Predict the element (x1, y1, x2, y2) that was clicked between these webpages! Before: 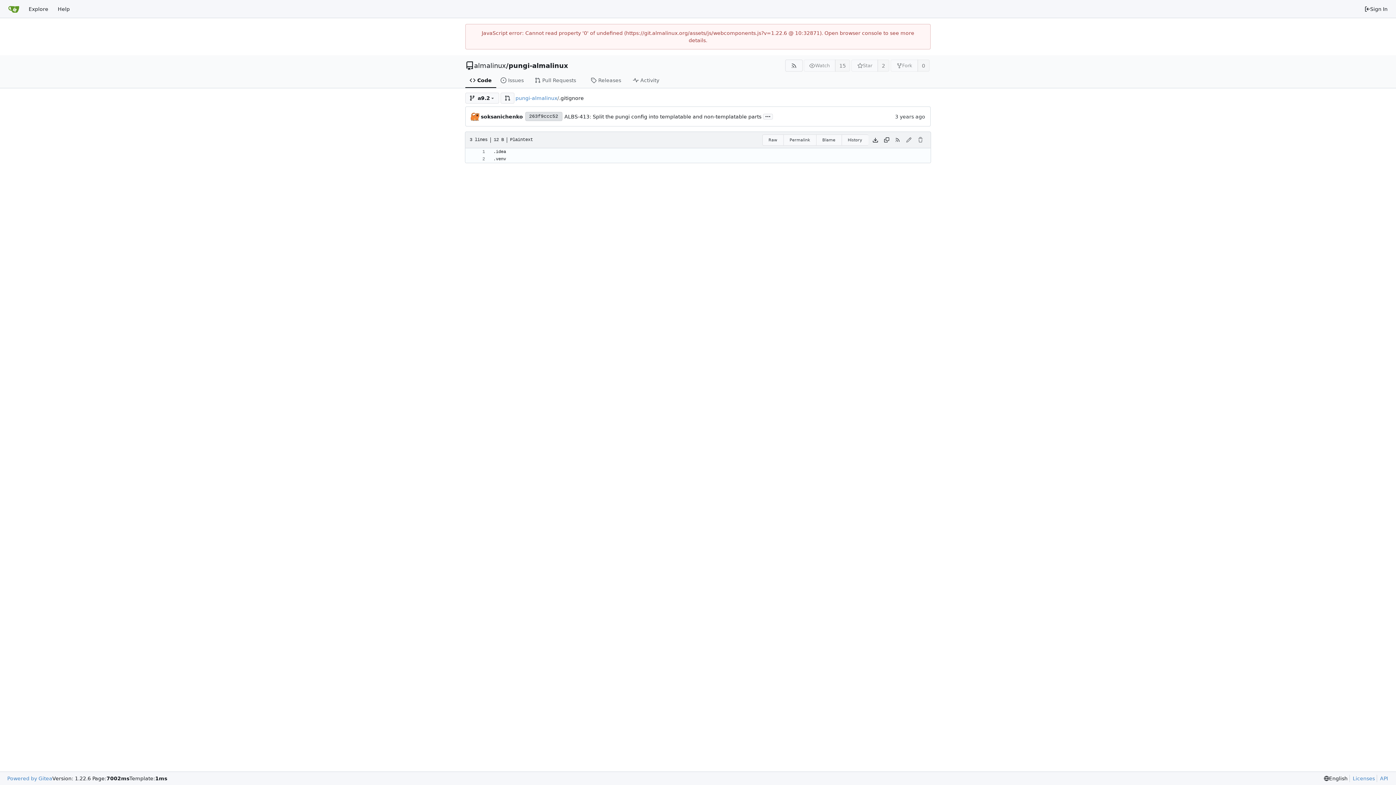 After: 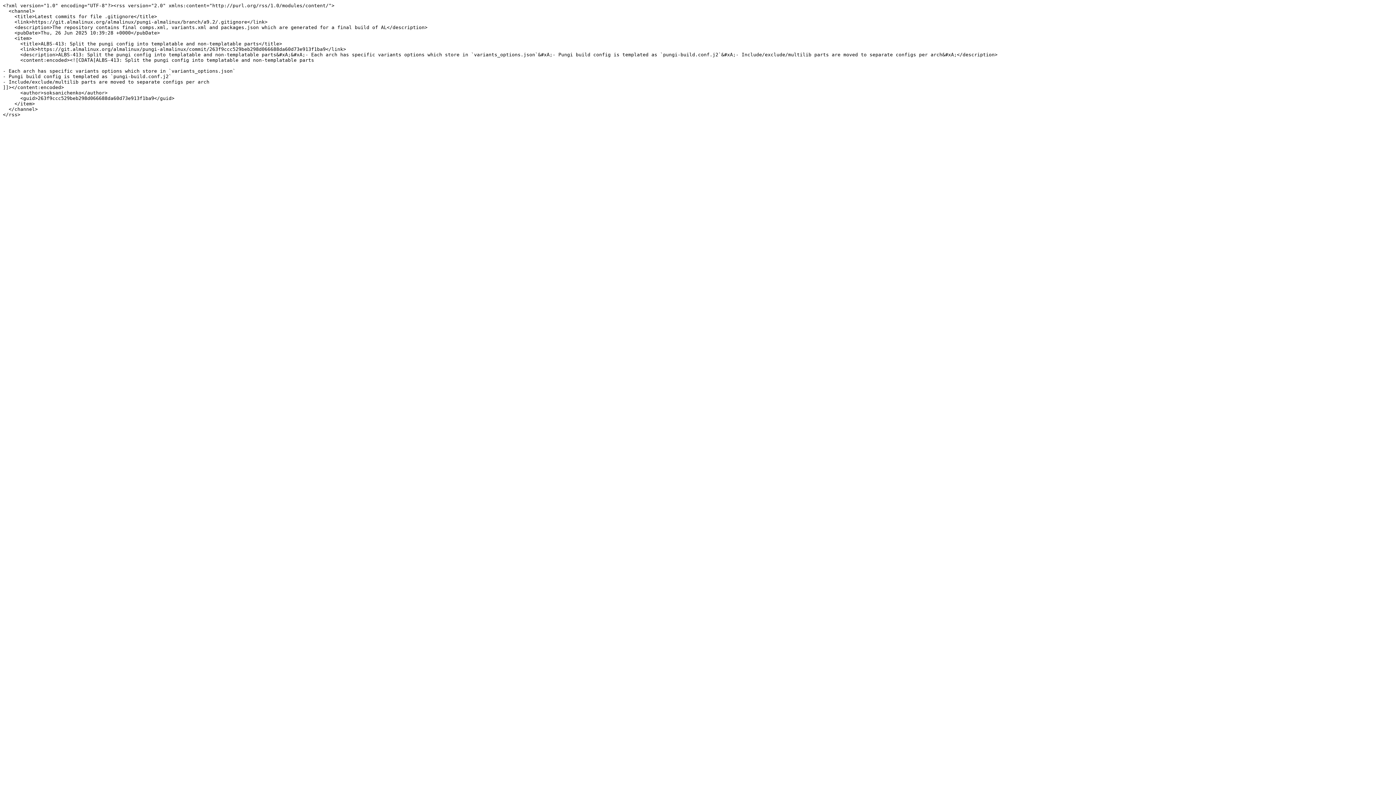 Action: label: RSS Feed bbox: (892, 134, 903, 145)